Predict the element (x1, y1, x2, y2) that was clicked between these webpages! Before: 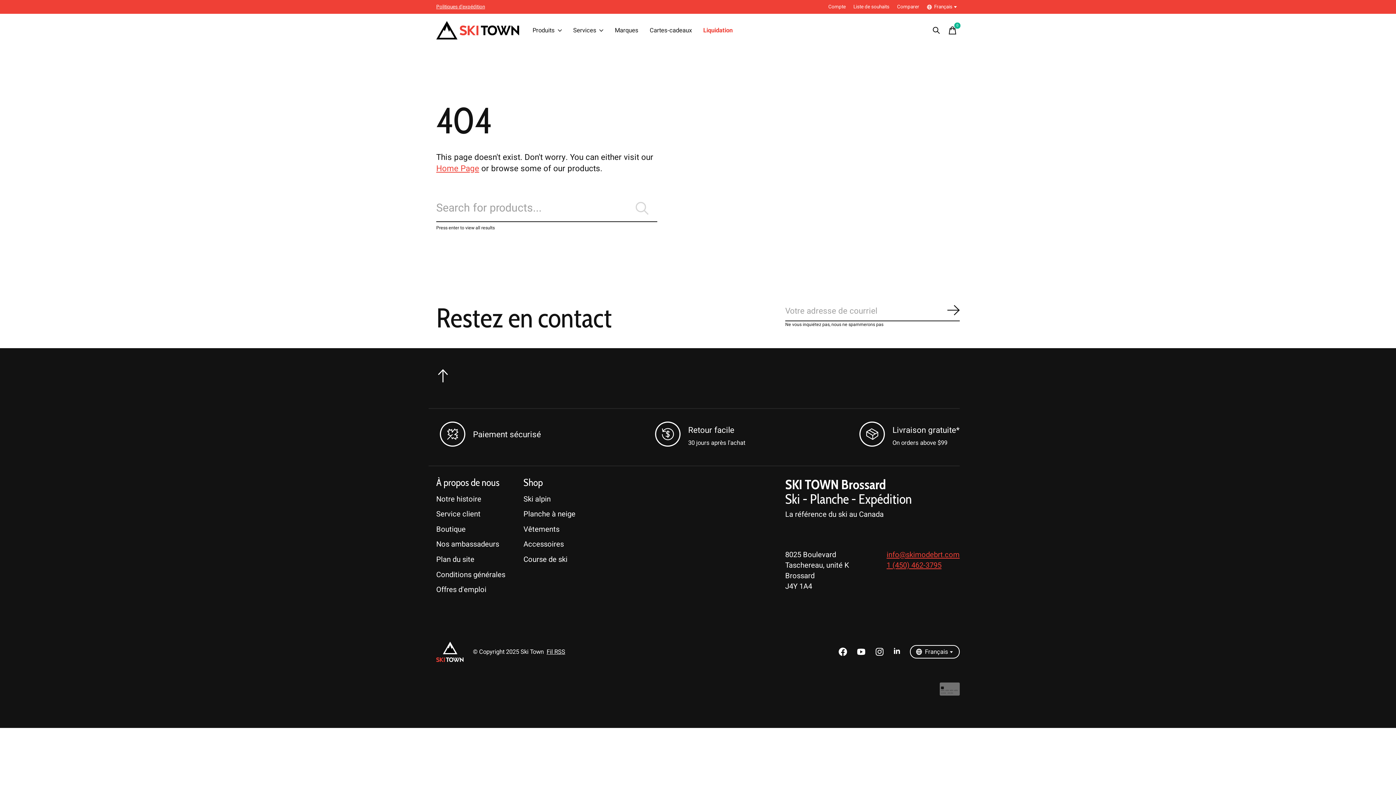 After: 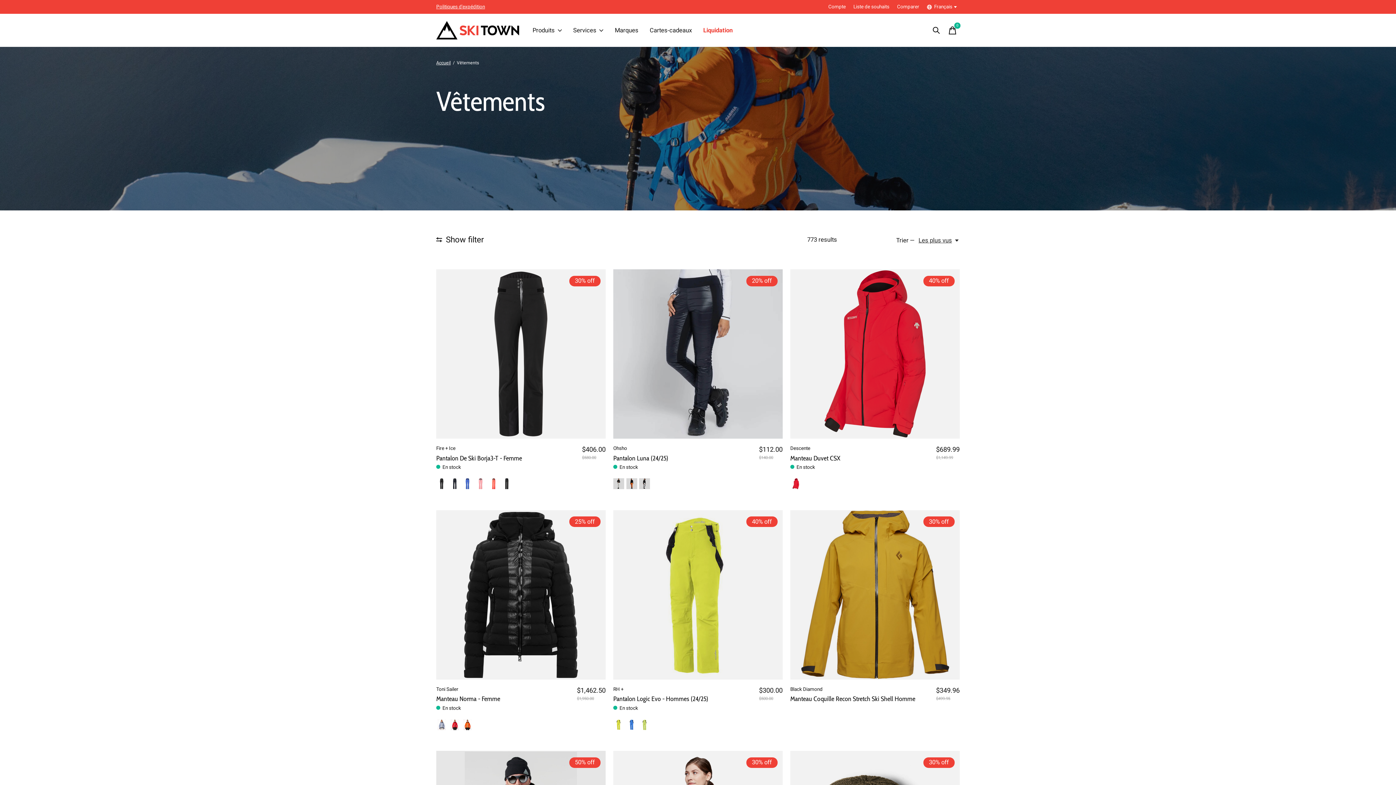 Action: label: Vêtements bbox: (523, 524, 559, 534)